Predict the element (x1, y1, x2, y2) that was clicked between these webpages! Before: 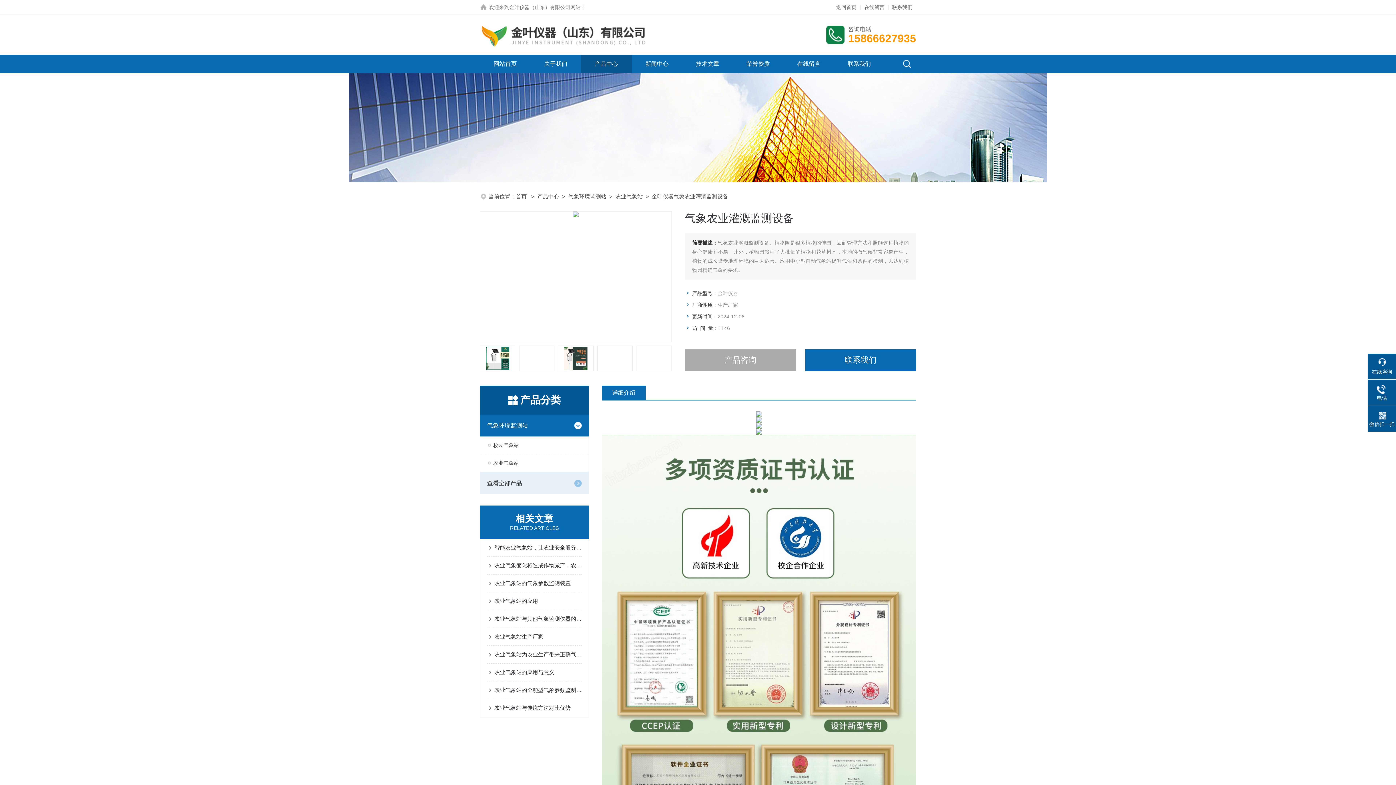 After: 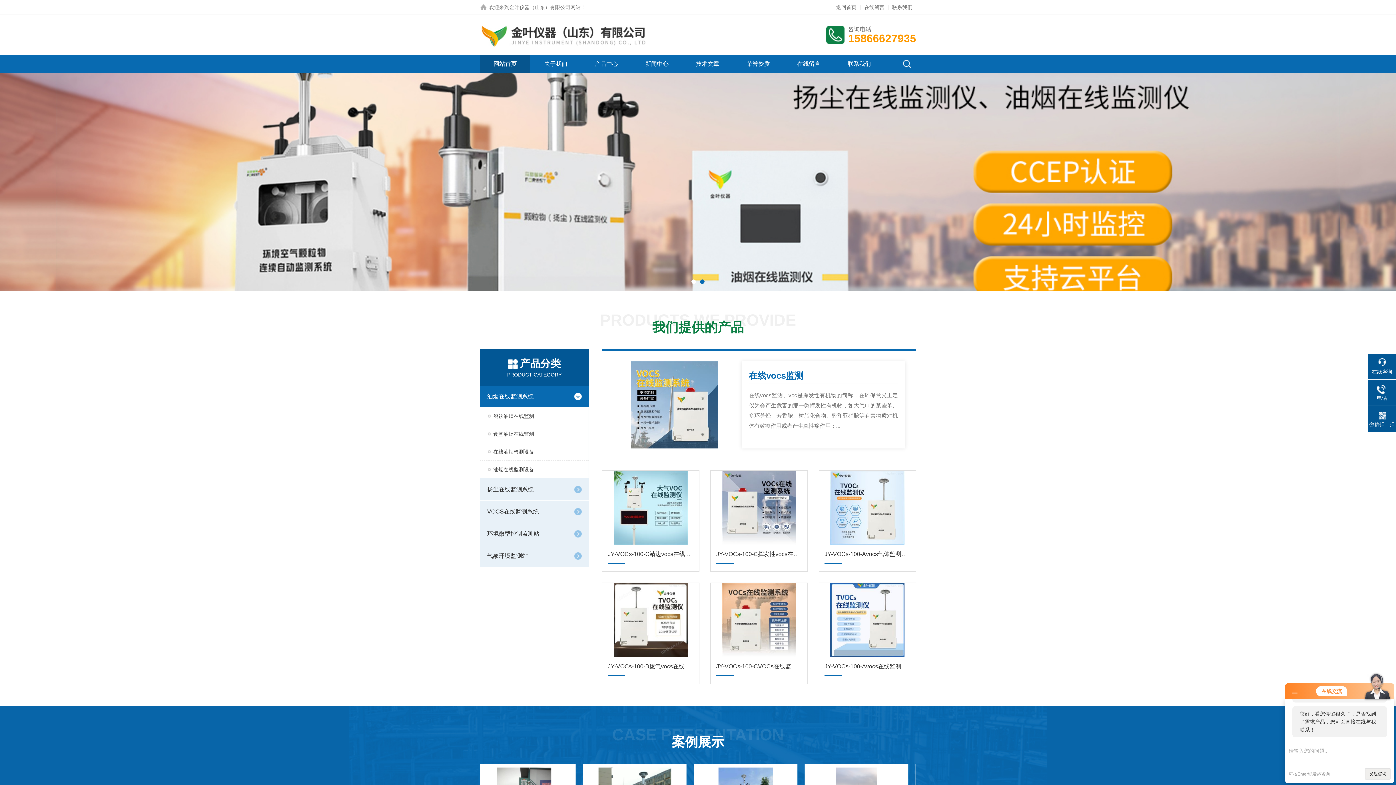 Action: label: 金叶仪器（山东）有限公司网站 bbox: (509, 4, 580, 10)